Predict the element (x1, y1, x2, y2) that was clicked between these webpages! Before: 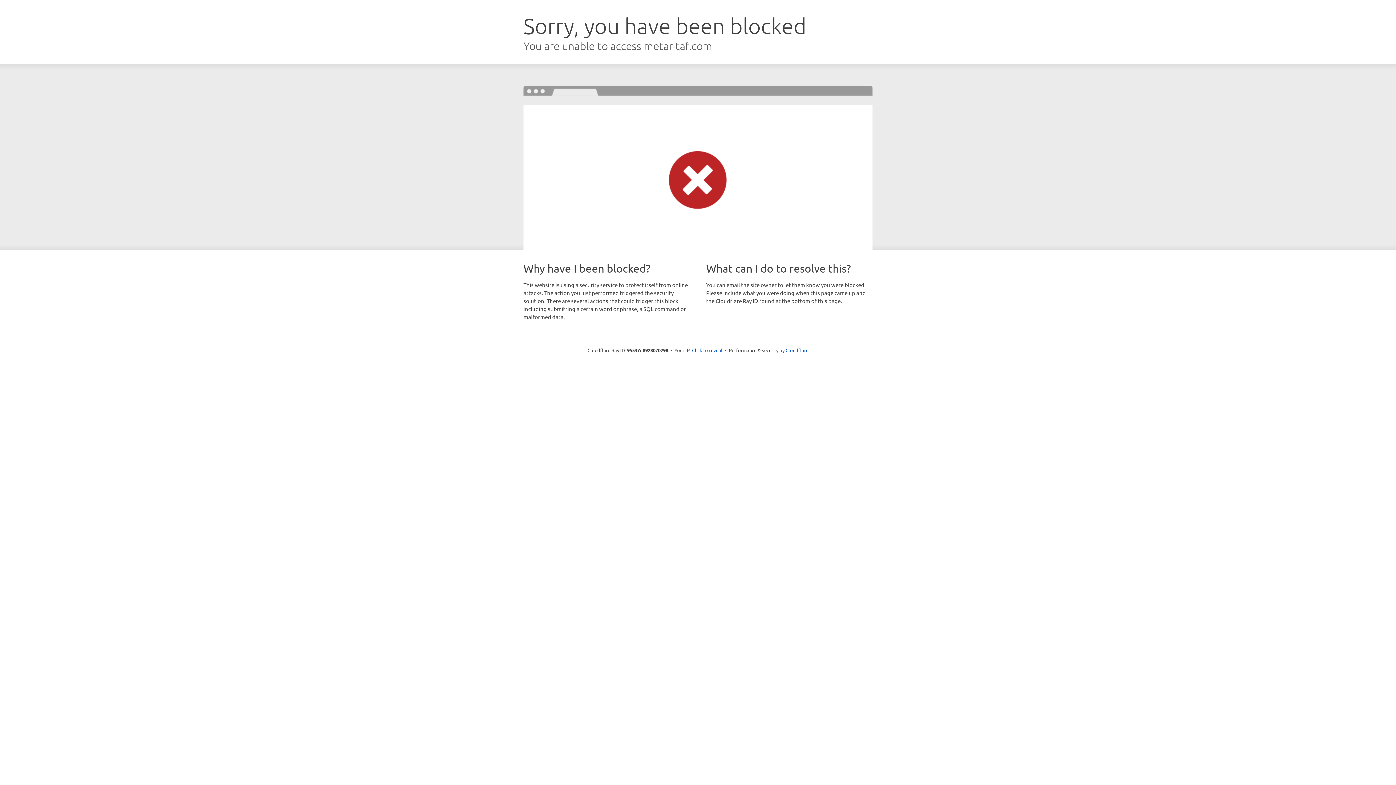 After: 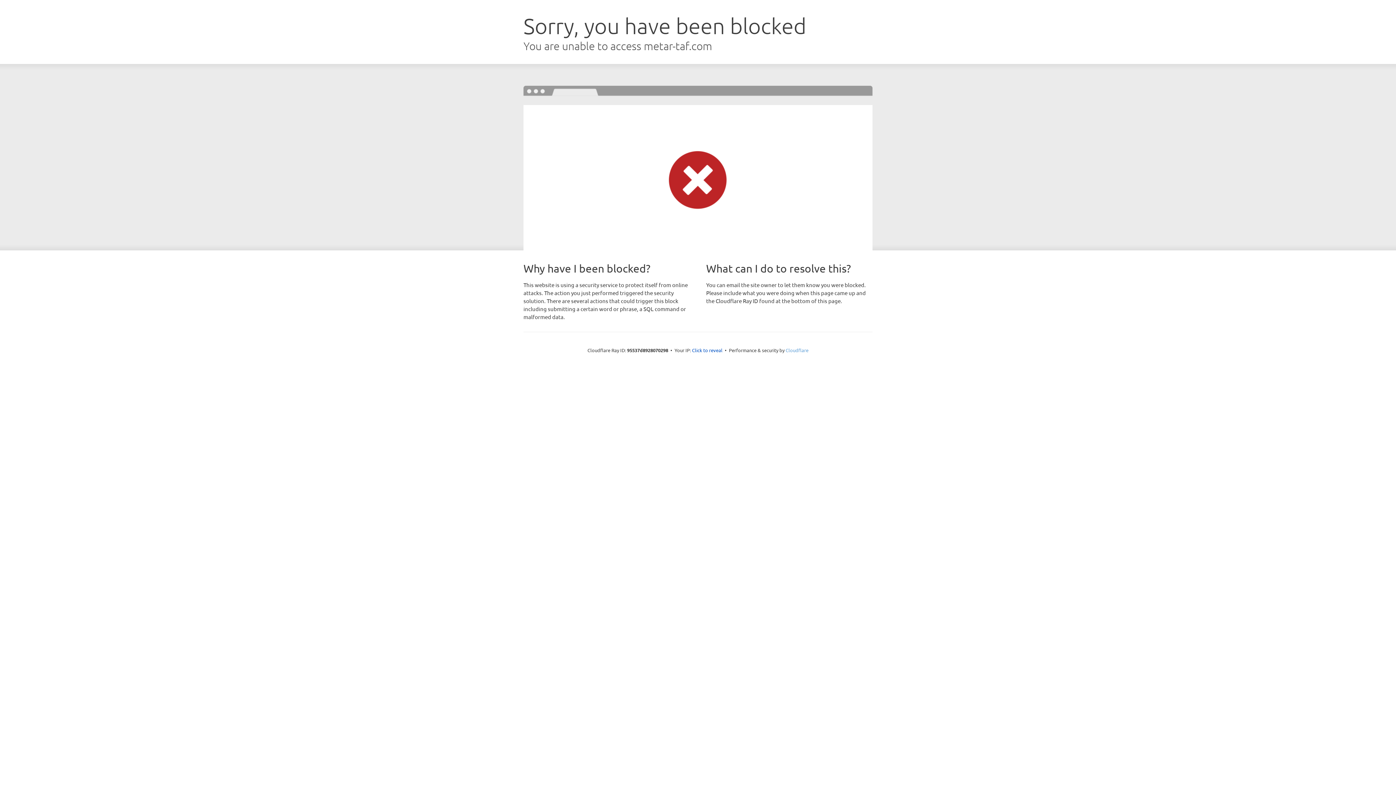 Action: bbox: (785, 347, 808, 353) label: Cloudflare